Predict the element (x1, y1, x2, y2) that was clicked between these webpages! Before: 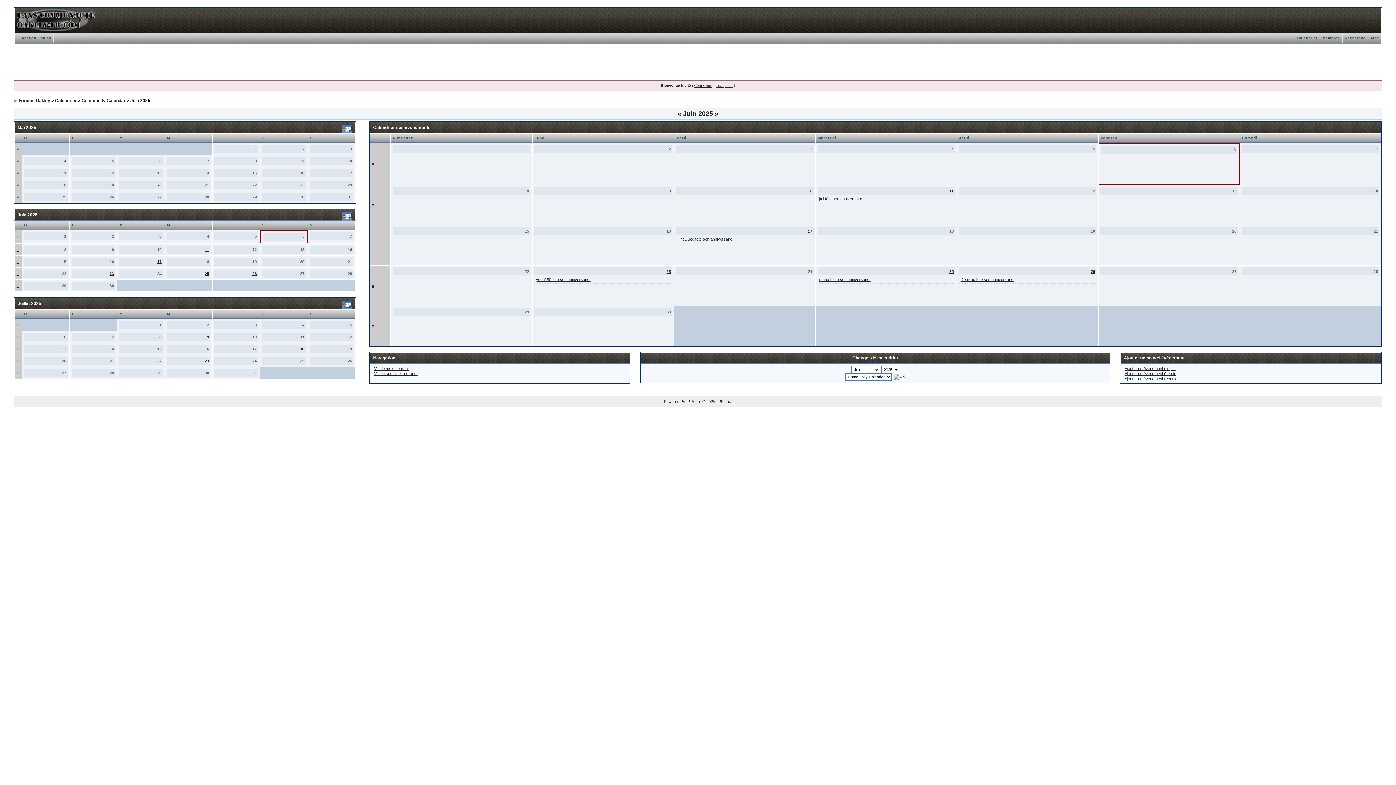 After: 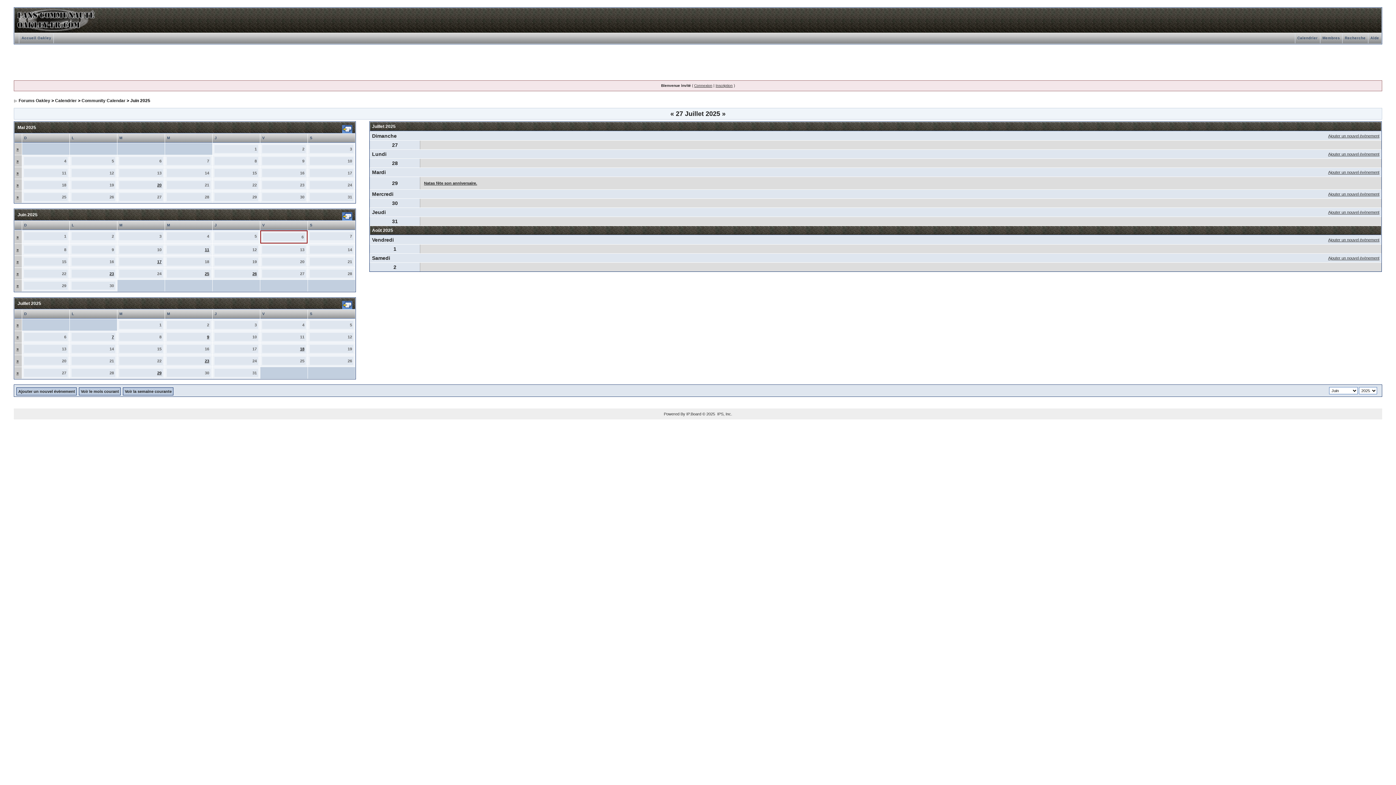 Action: bbox: (16, 370, 18, 375) label: »